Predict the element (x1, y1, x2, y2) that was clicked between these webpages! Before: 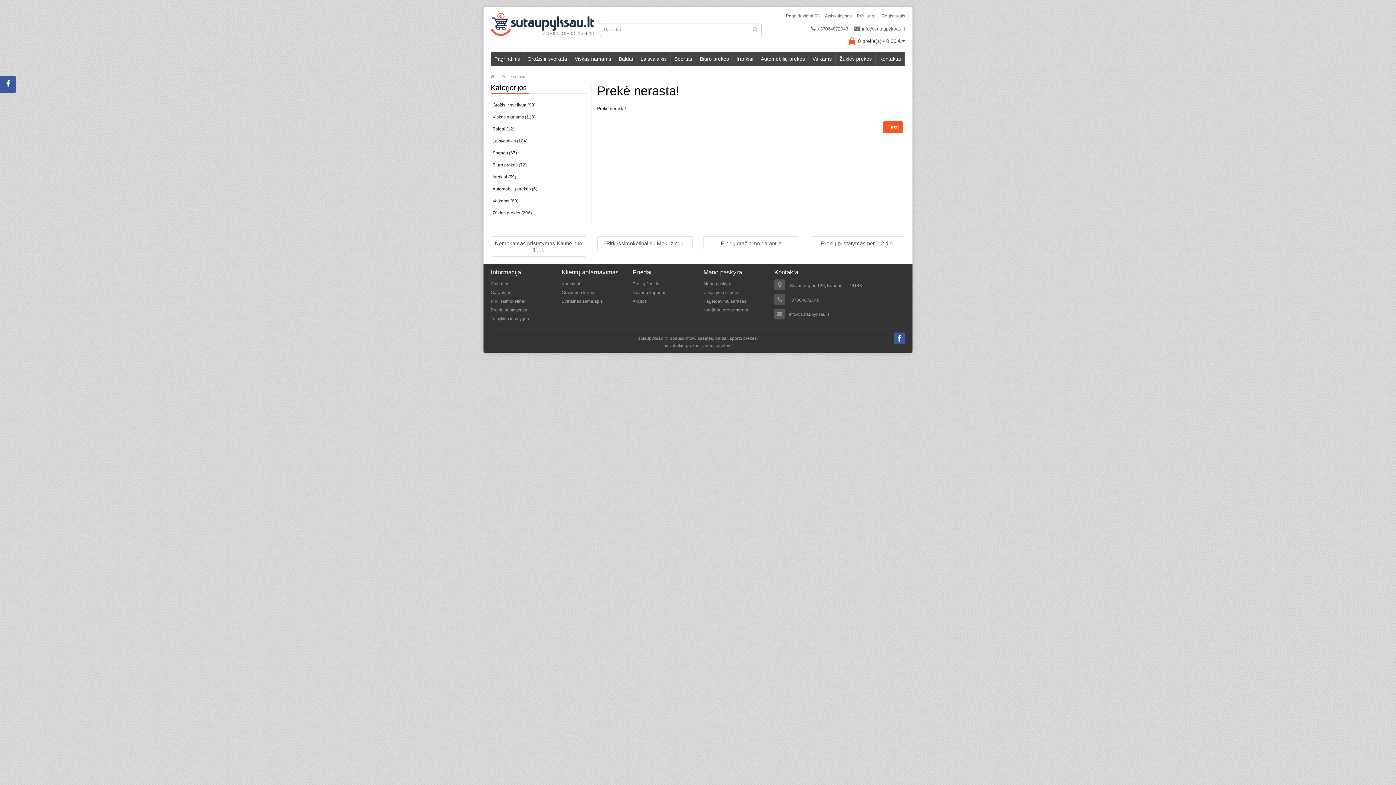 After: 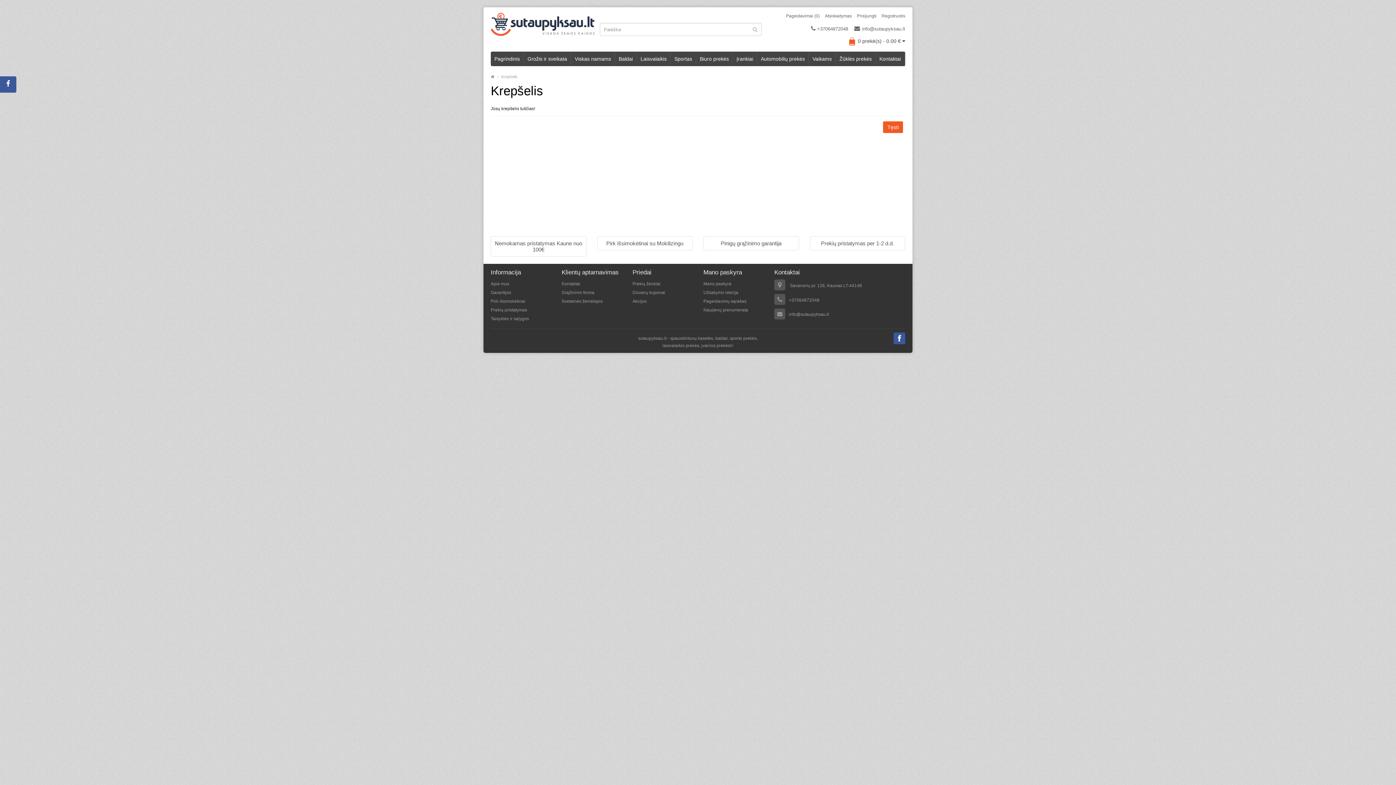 Action: bbox: (822, 12, 854, 19) label: Atsiskaitymas